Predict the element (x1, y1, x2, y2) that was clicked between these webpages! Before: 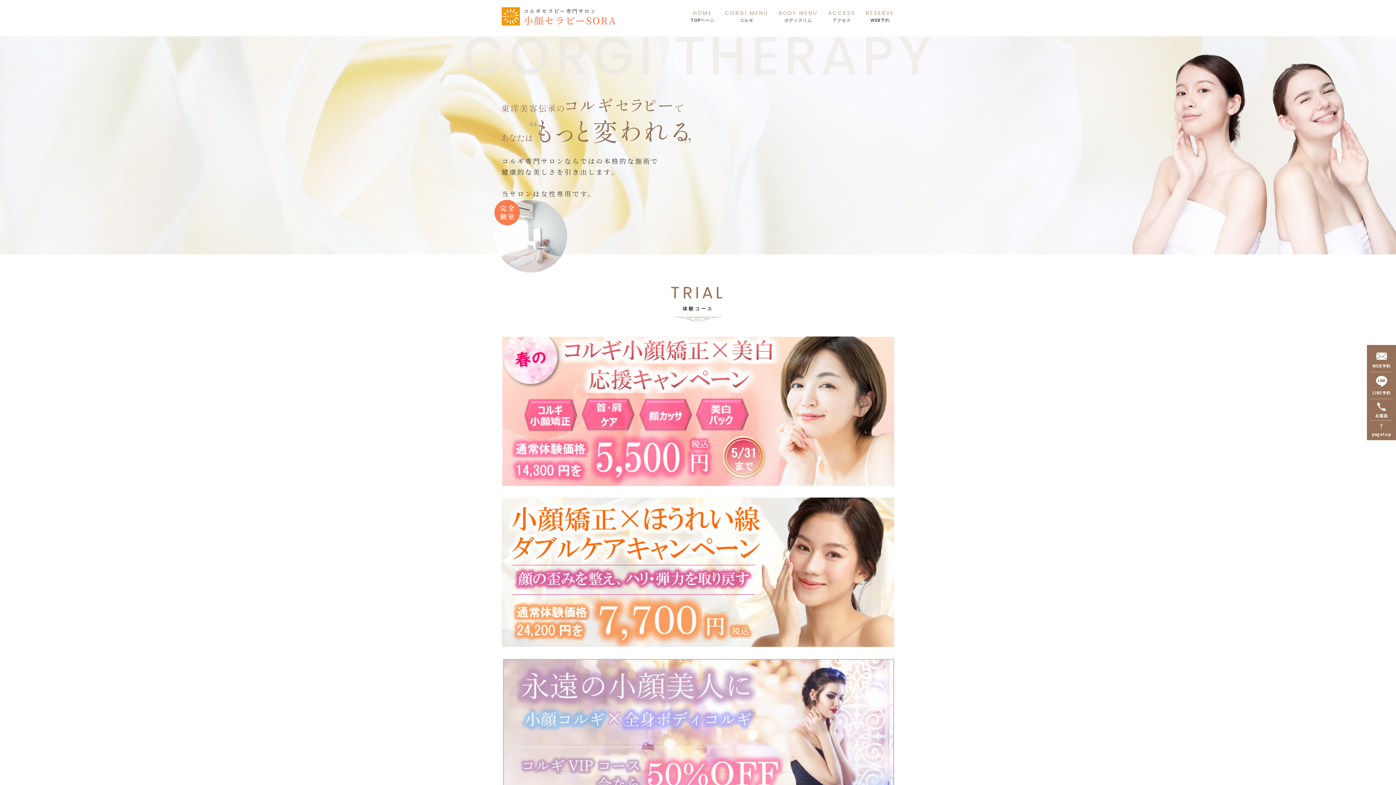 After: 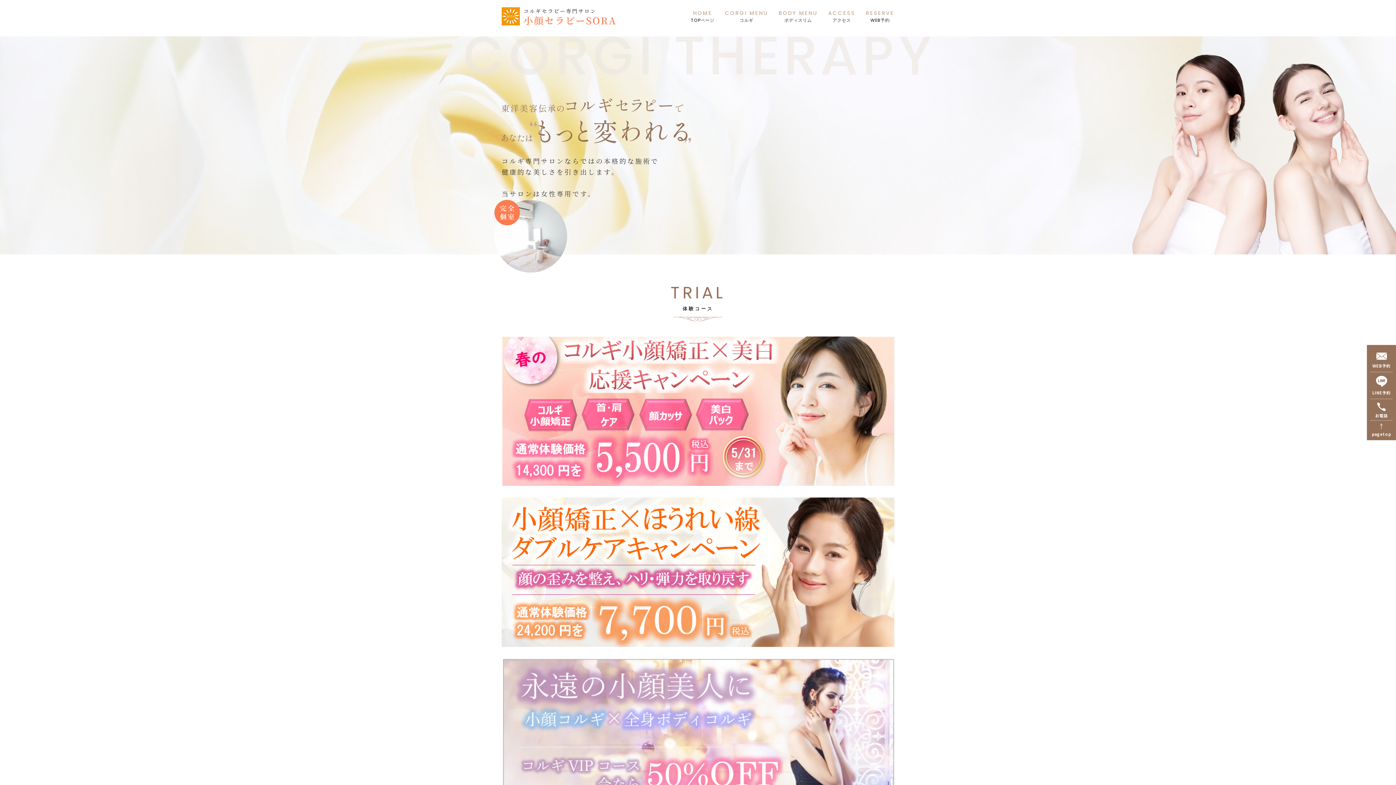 Action: label: HOME
TOPページ bbox: (691, 10, 714, 25)